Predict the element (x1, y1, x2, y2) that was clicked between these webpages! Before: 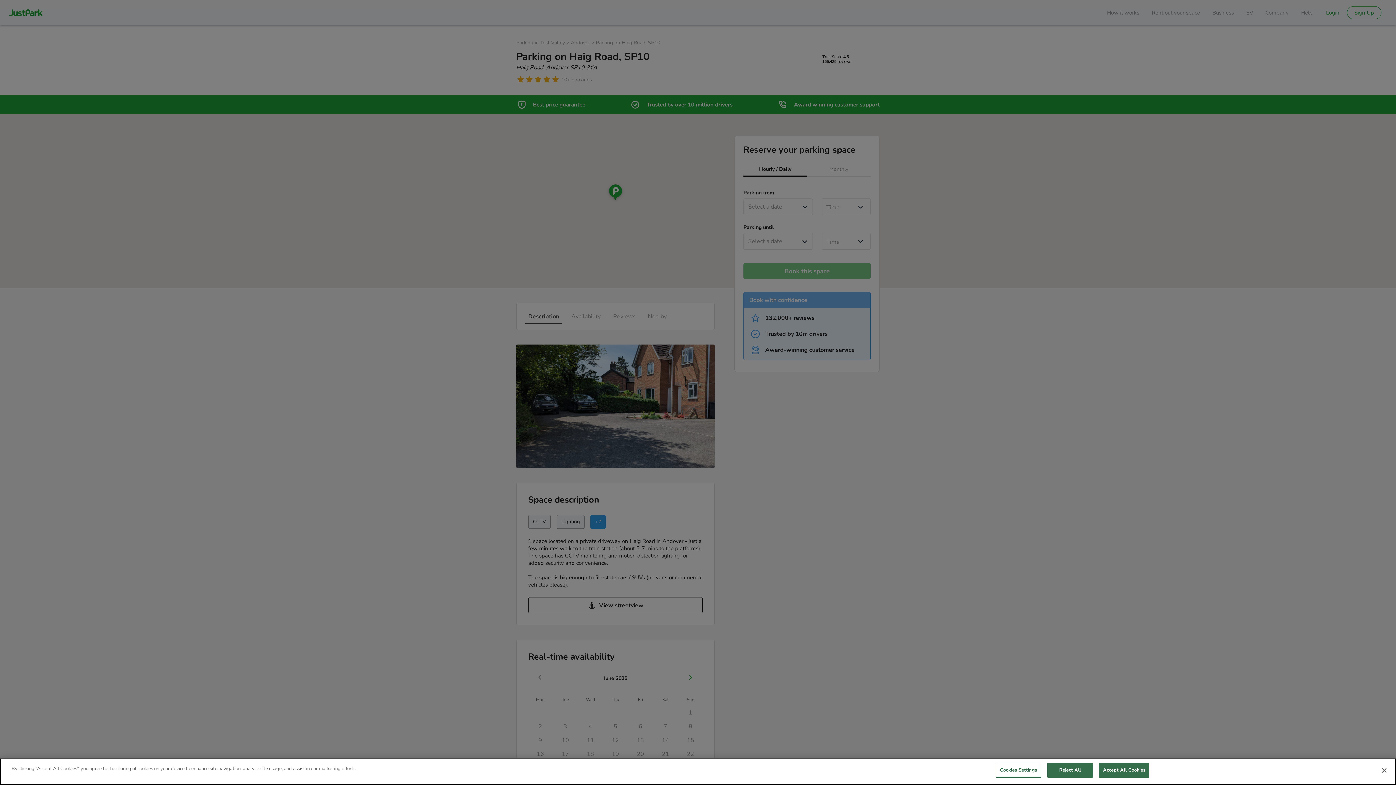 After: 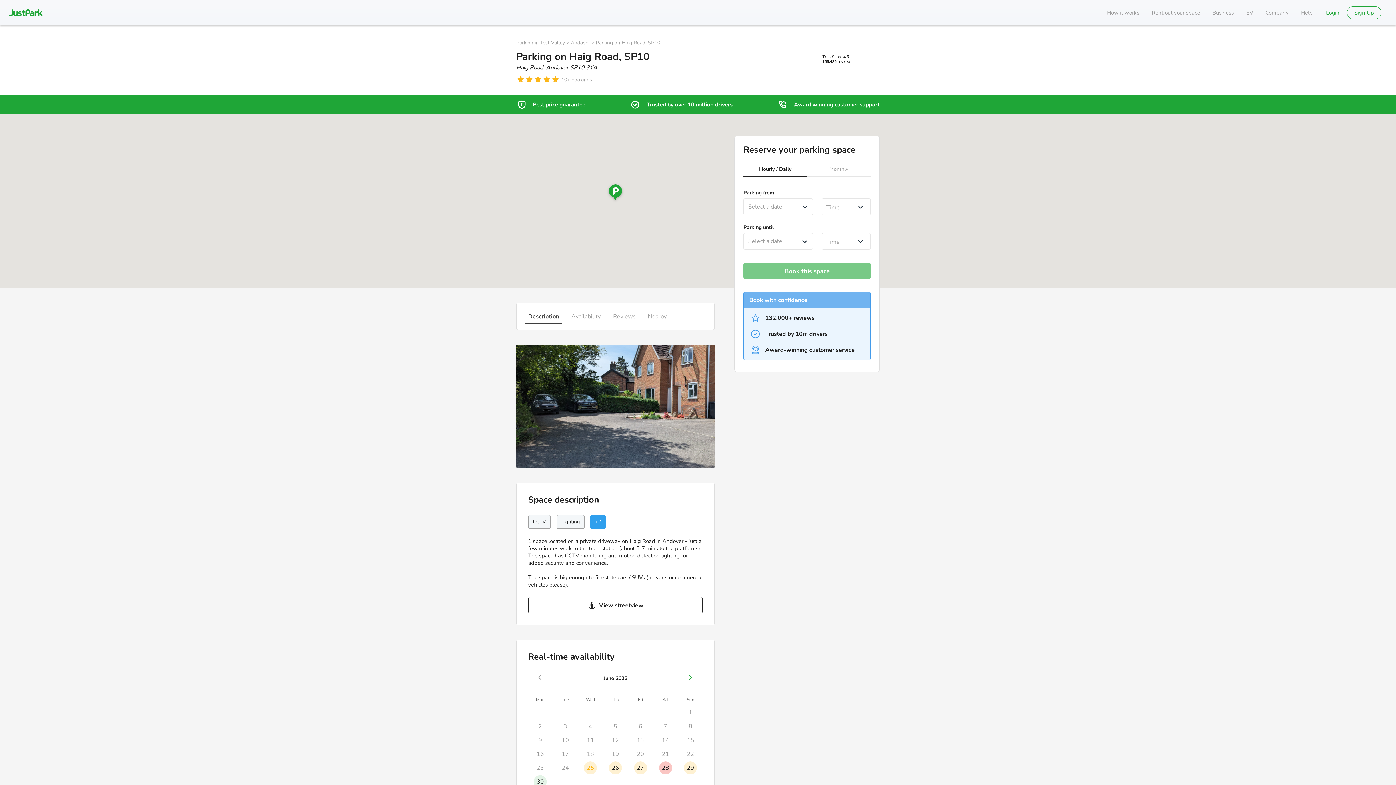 Action: label: Reject All bbox: (1047, 763, 1093, 778)